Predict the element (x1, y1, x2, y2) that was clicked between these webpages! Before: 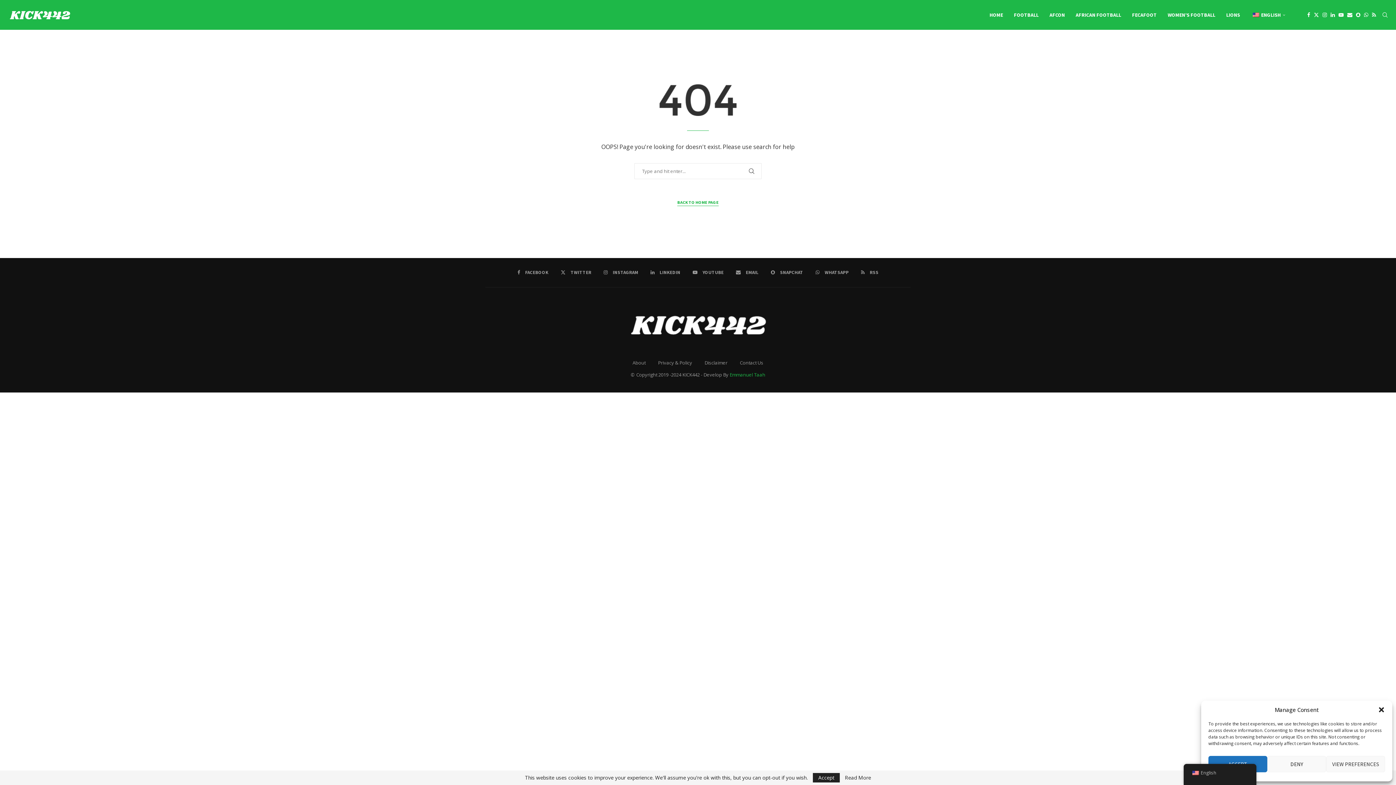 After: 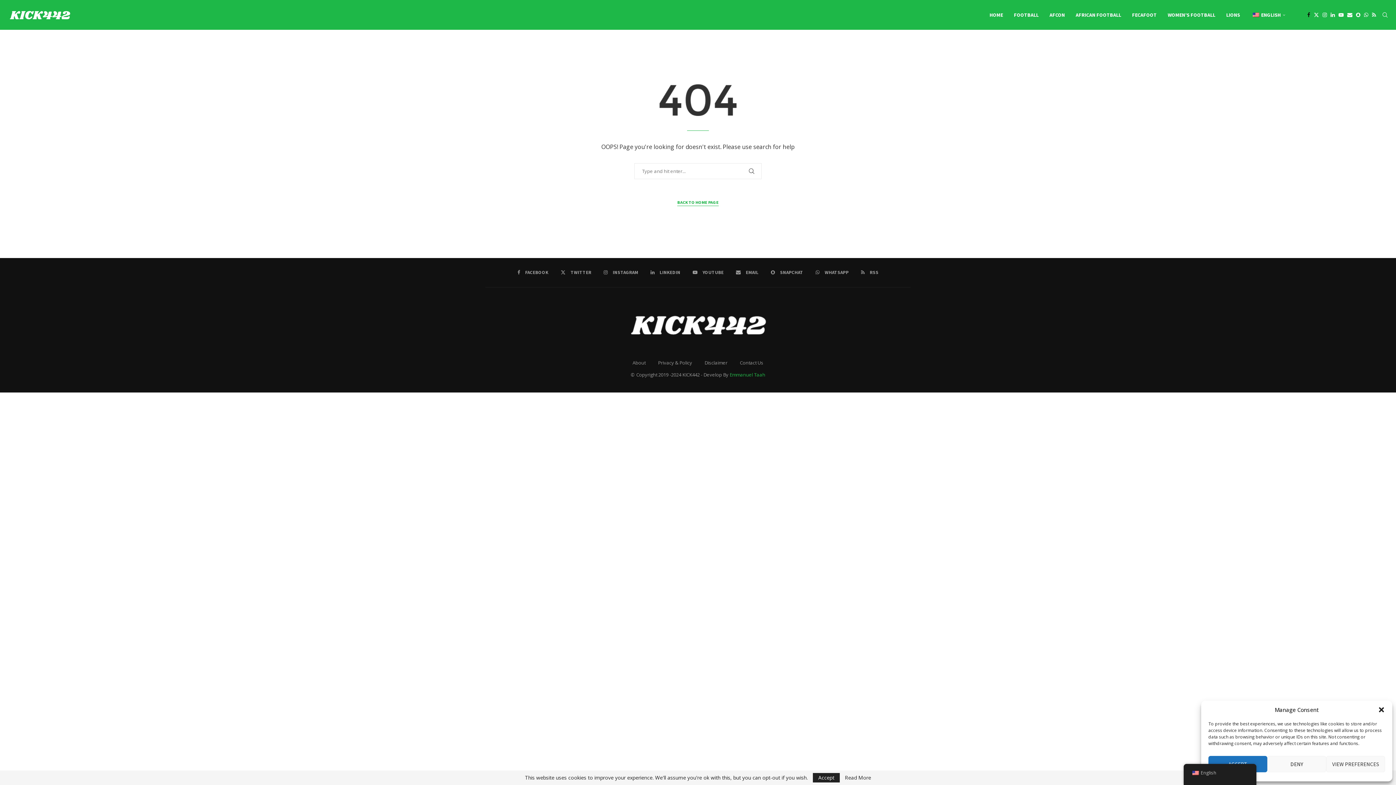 Action: bbox: (1307, 0, 1310, 29) label: Facebook